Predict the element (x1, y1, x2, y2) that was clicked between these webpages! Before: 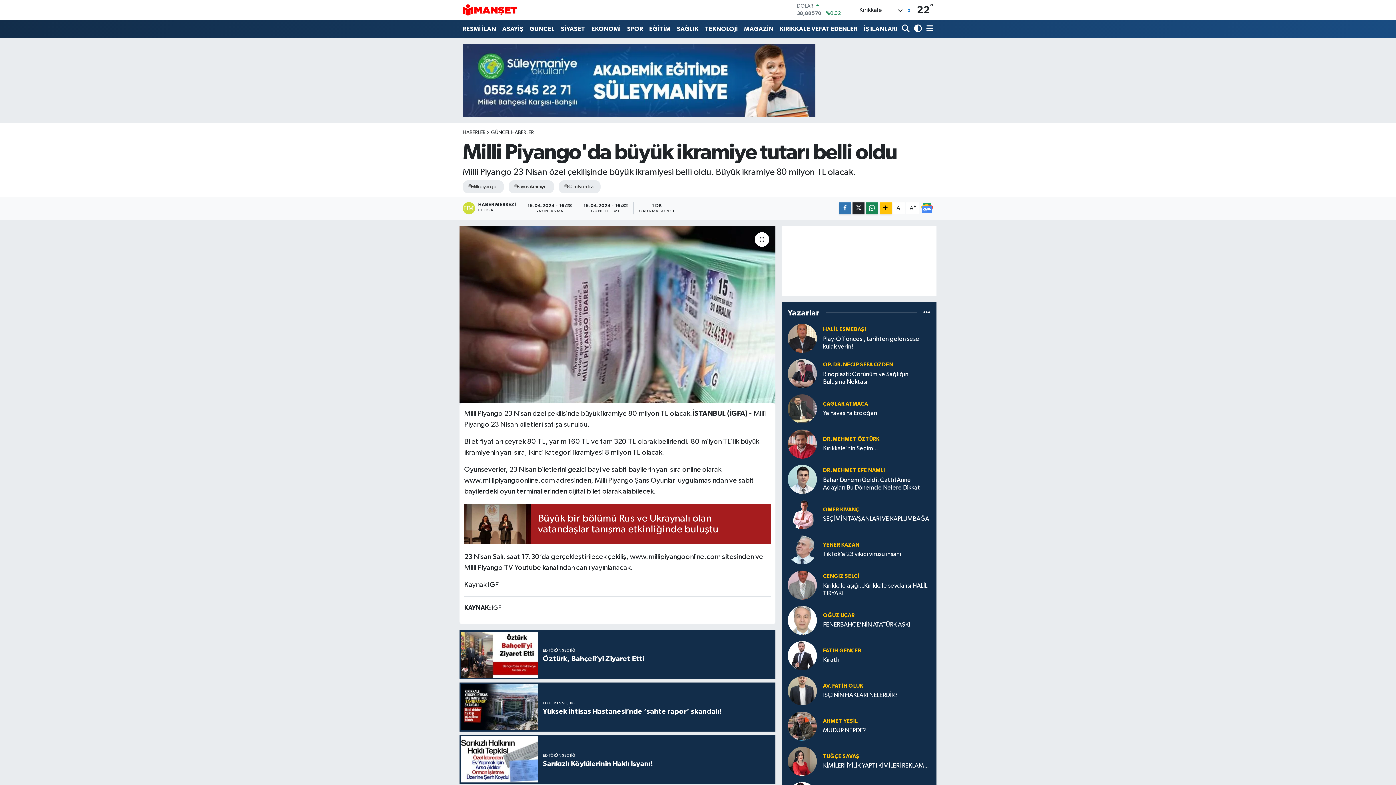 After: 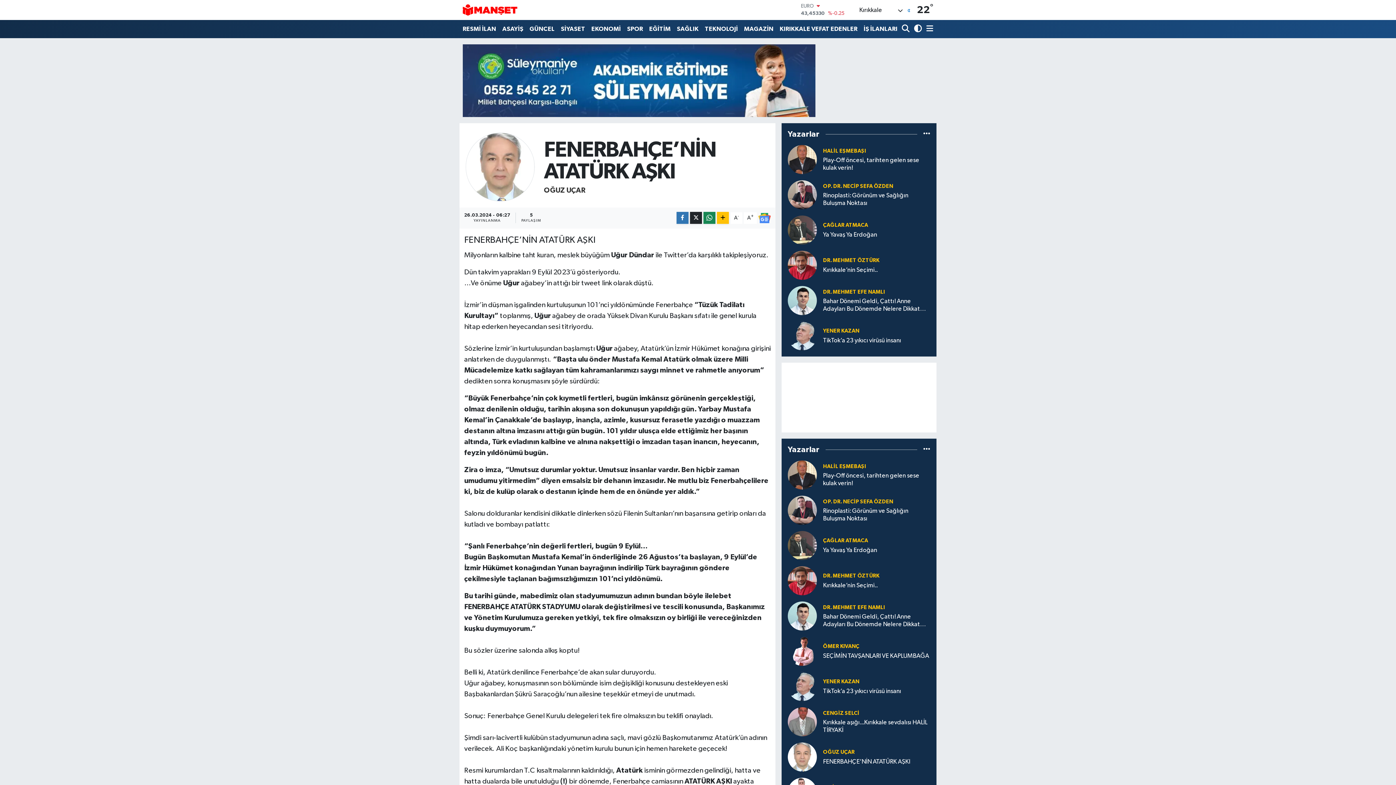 Action: bbox: (823, 621, 930, 629) label: FENERBAHÇE’NİN ATATÜRK AŞKI